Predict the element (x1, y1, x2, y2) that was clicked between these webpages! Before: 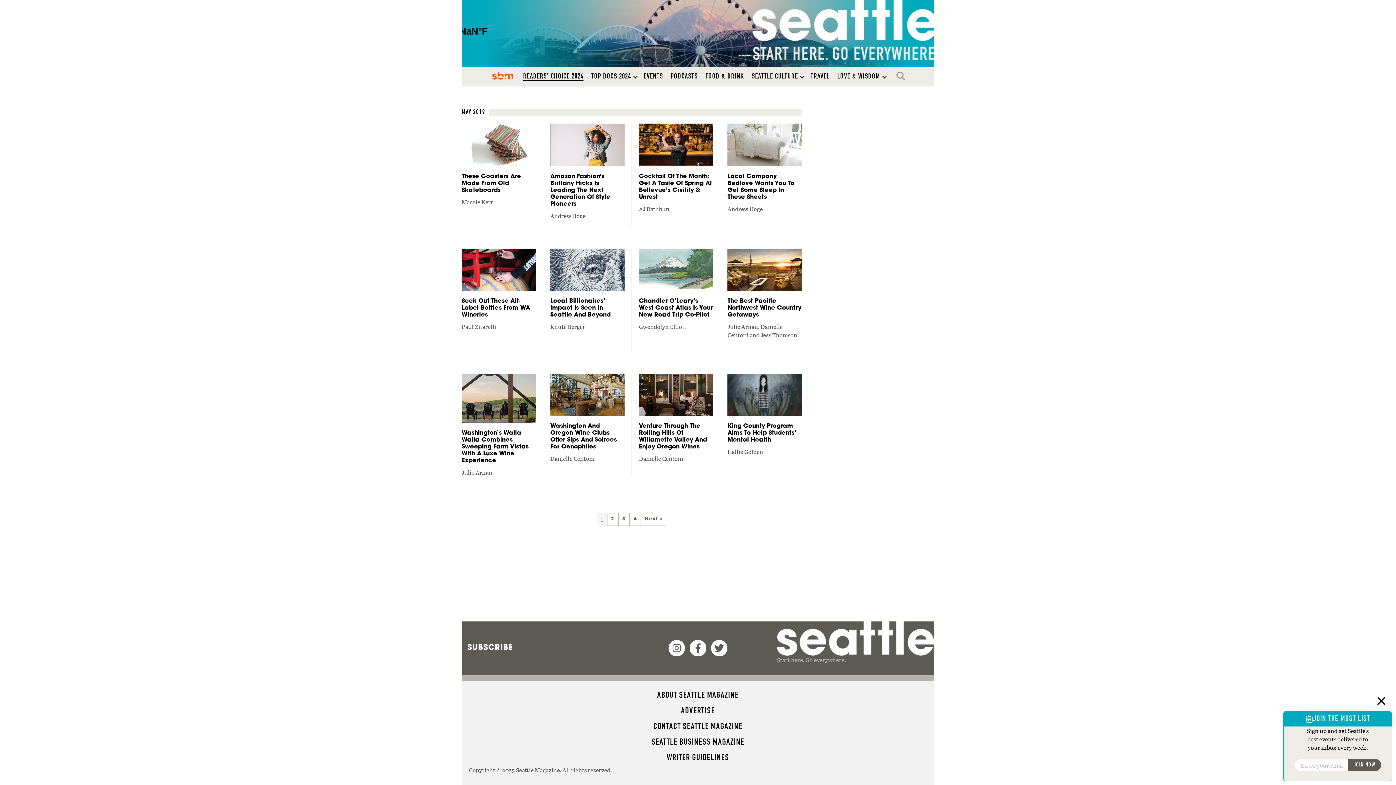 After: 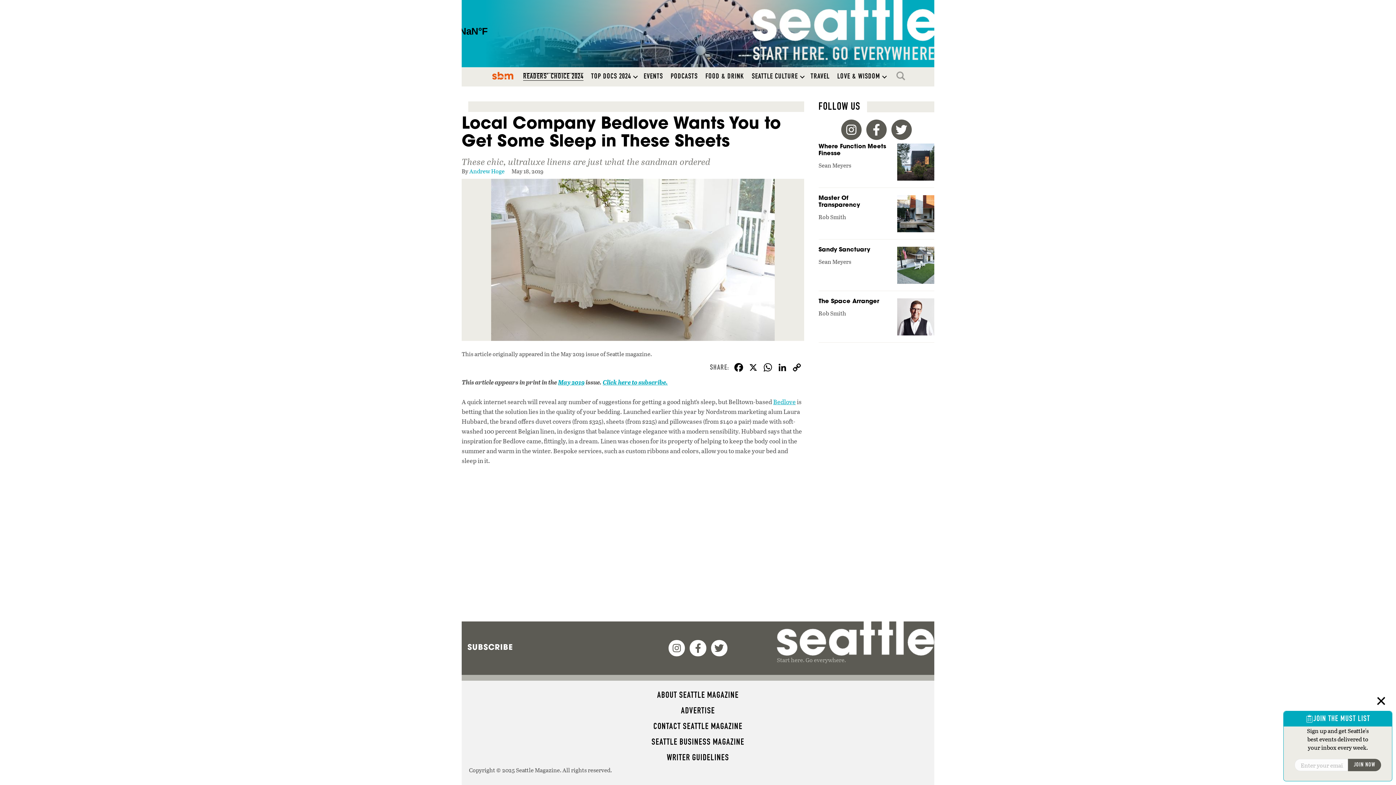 Action: bbox: (727, 123, 809, 212)